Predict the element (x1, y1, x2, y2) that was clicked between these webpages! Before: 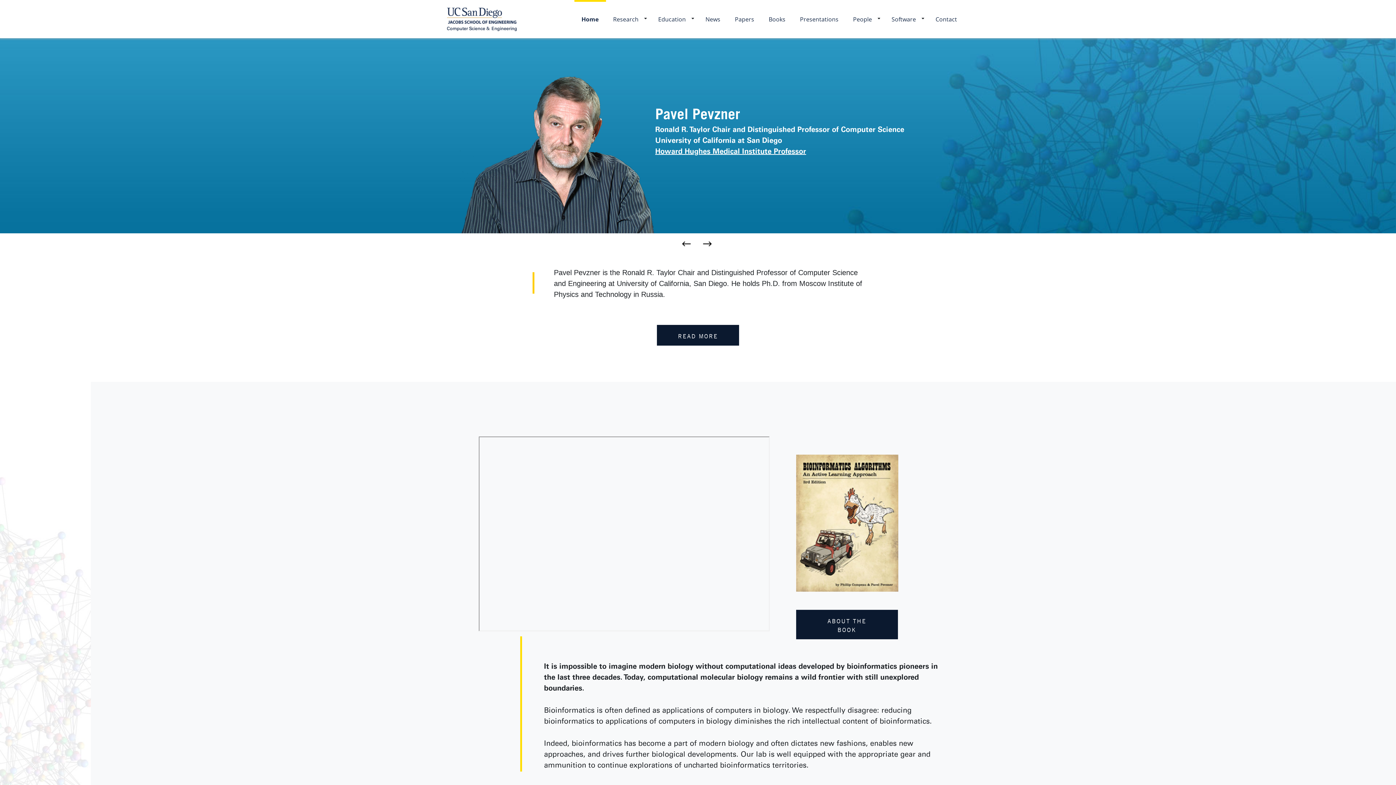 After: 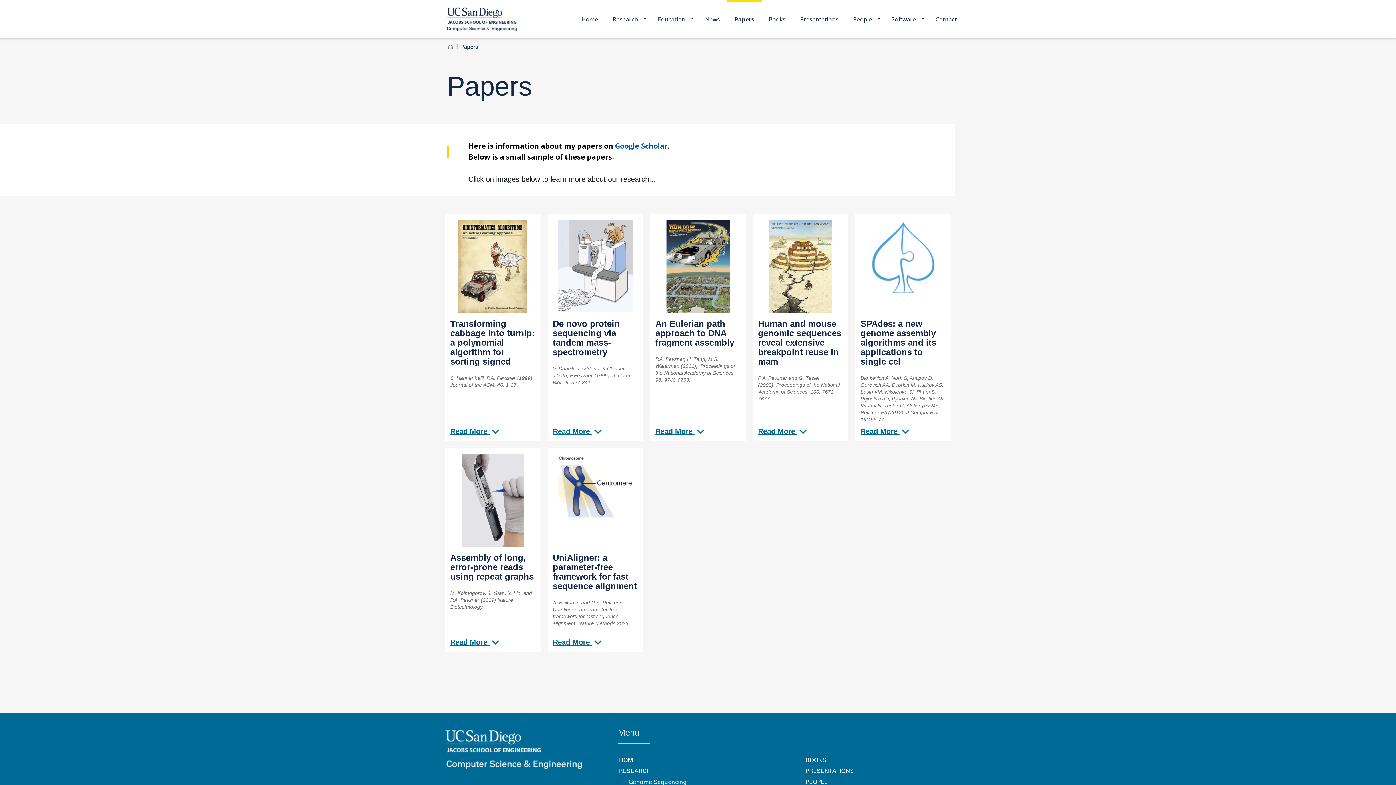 Action: bbox: (727, 0, 761, 38) label: Papers